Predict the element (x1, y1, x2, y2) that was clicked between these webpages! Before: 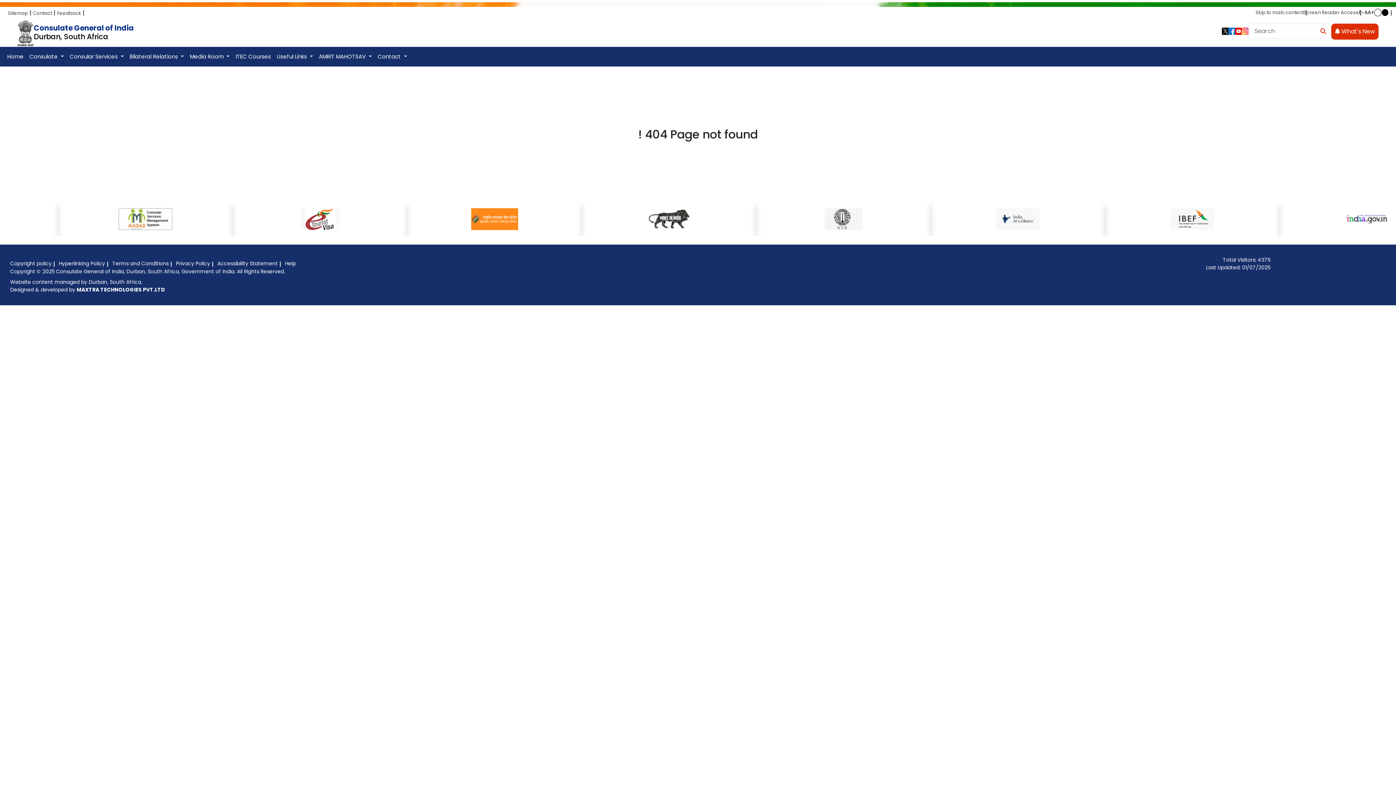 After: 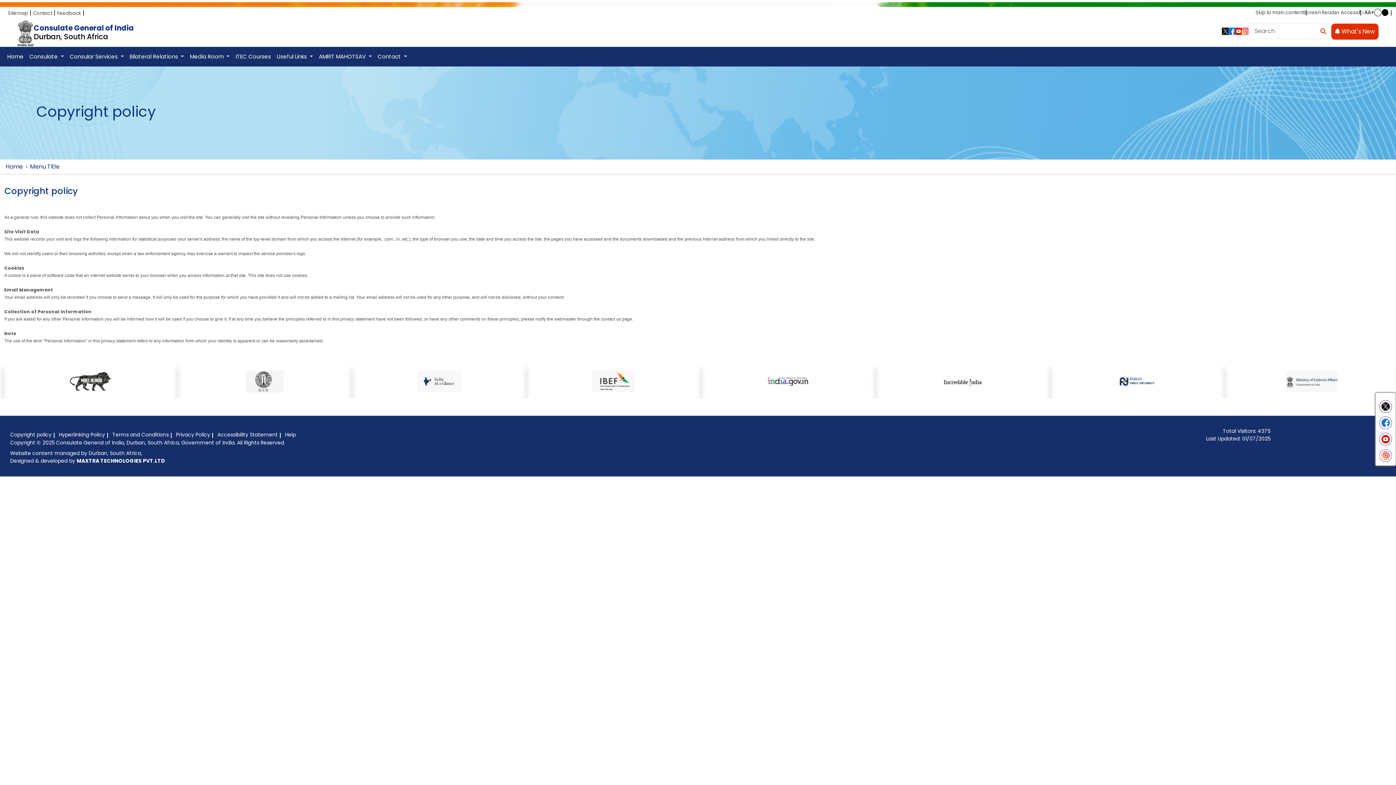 Action: label: Copyright policy bbox: (10, 260, 54, 267)